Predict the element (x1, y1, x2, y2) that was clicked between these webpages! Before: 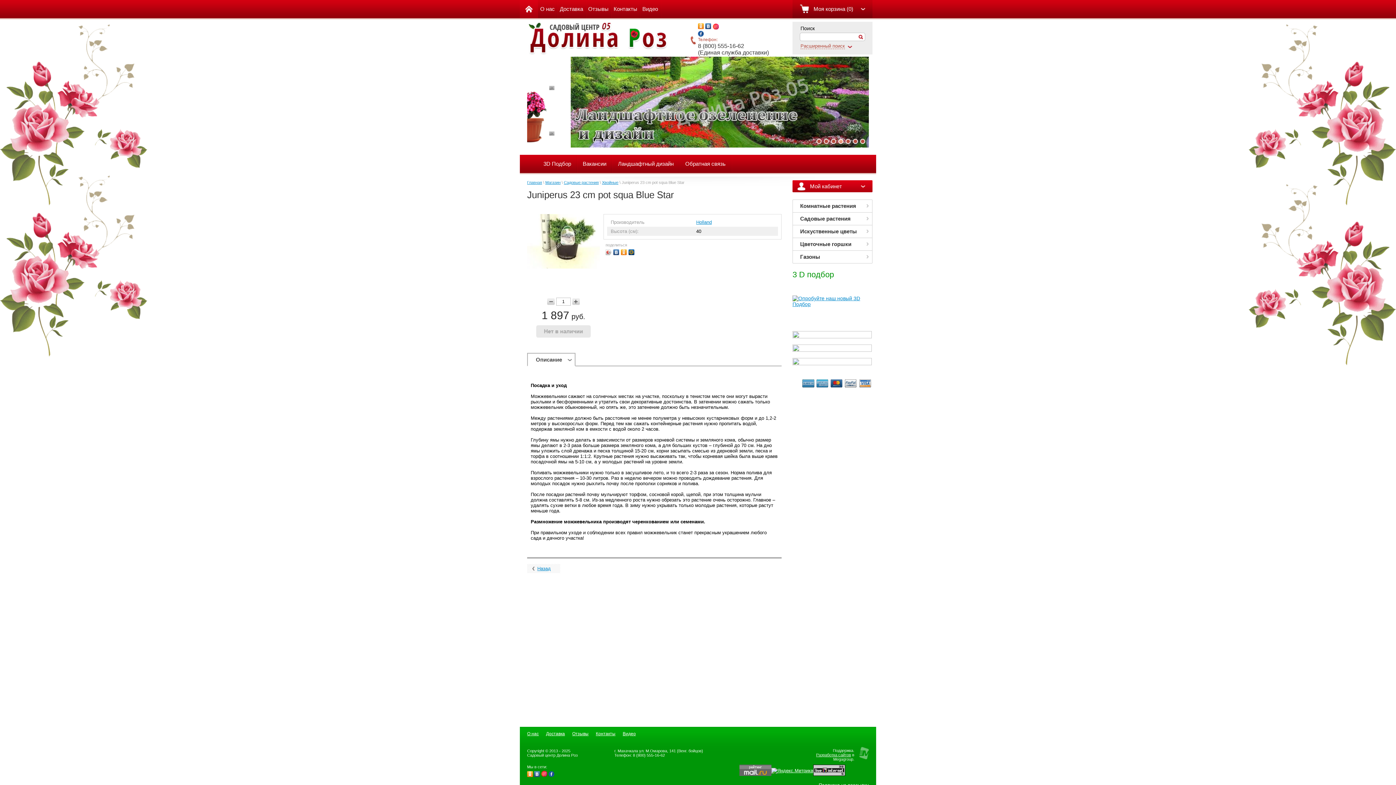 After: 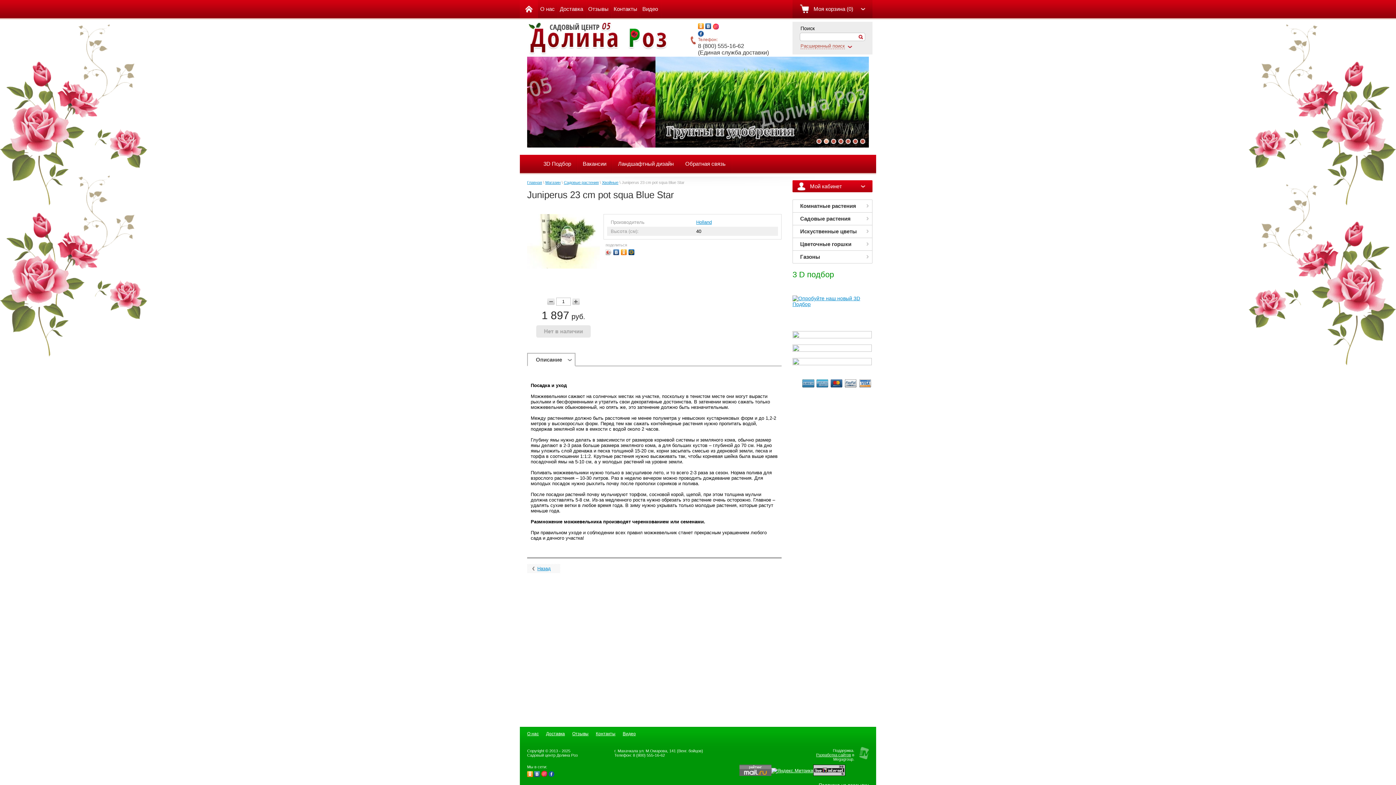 Action: bbox: (792, 348, 872, 352)